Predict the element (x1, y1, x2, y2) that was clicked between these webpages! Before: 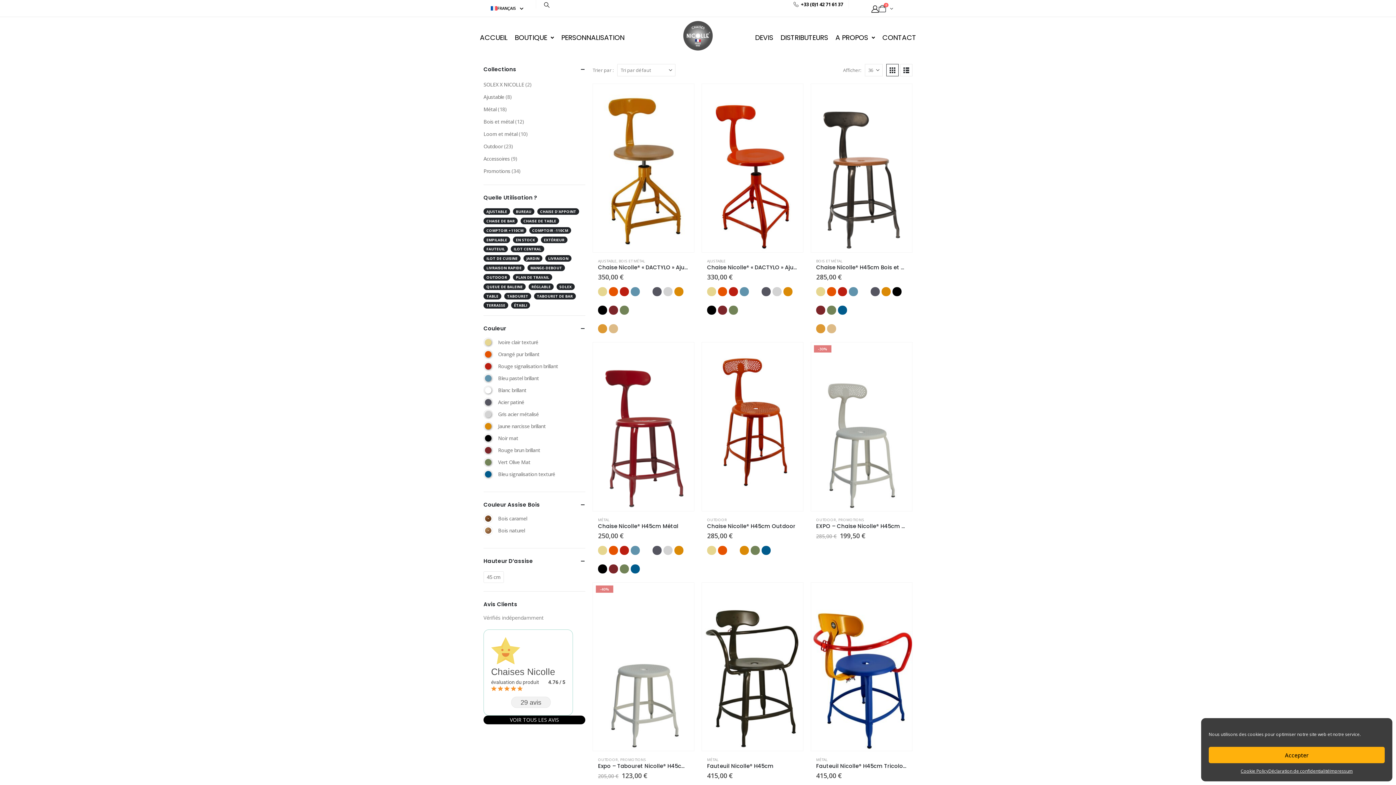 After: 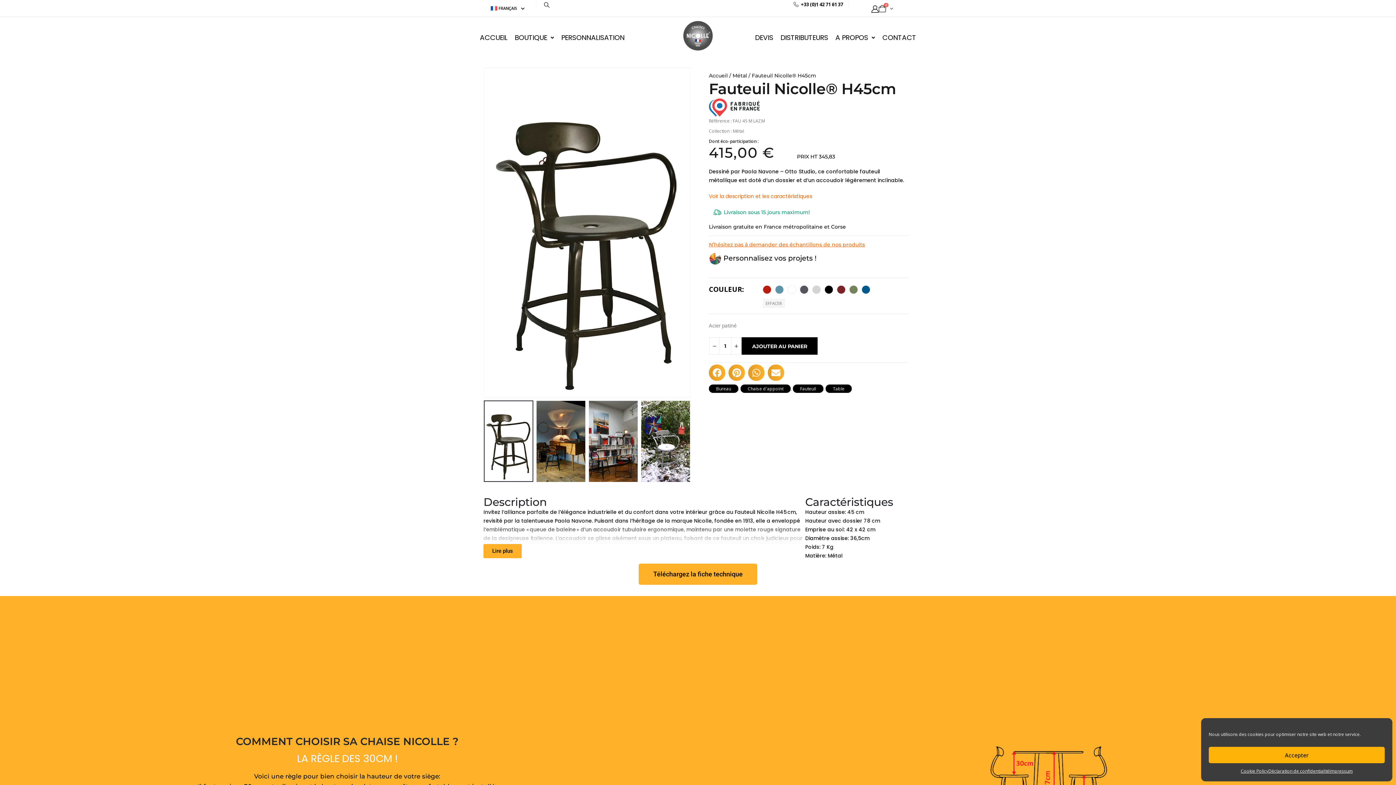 Action: bbox: (707, 763, 798, 770) label: Fauteuil Nicolle® H45cm